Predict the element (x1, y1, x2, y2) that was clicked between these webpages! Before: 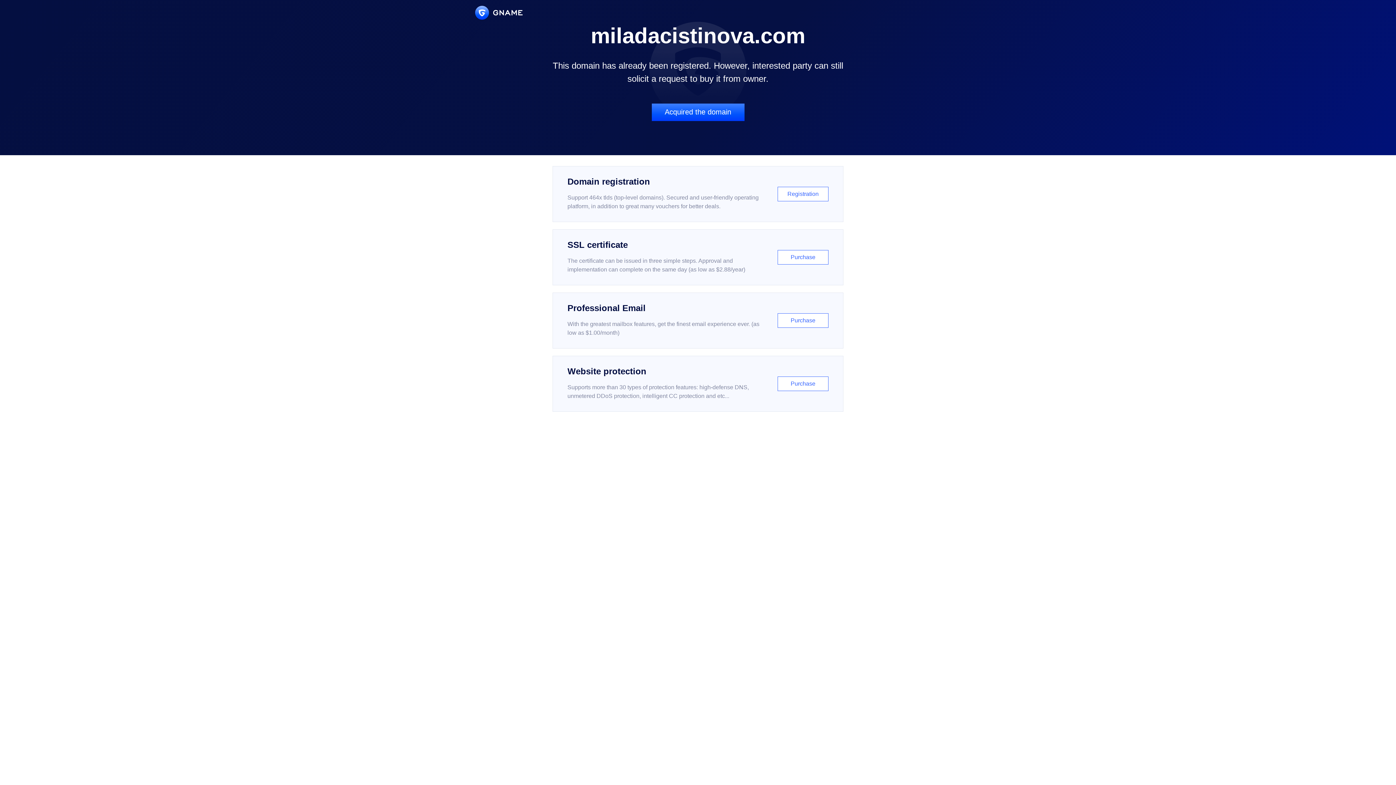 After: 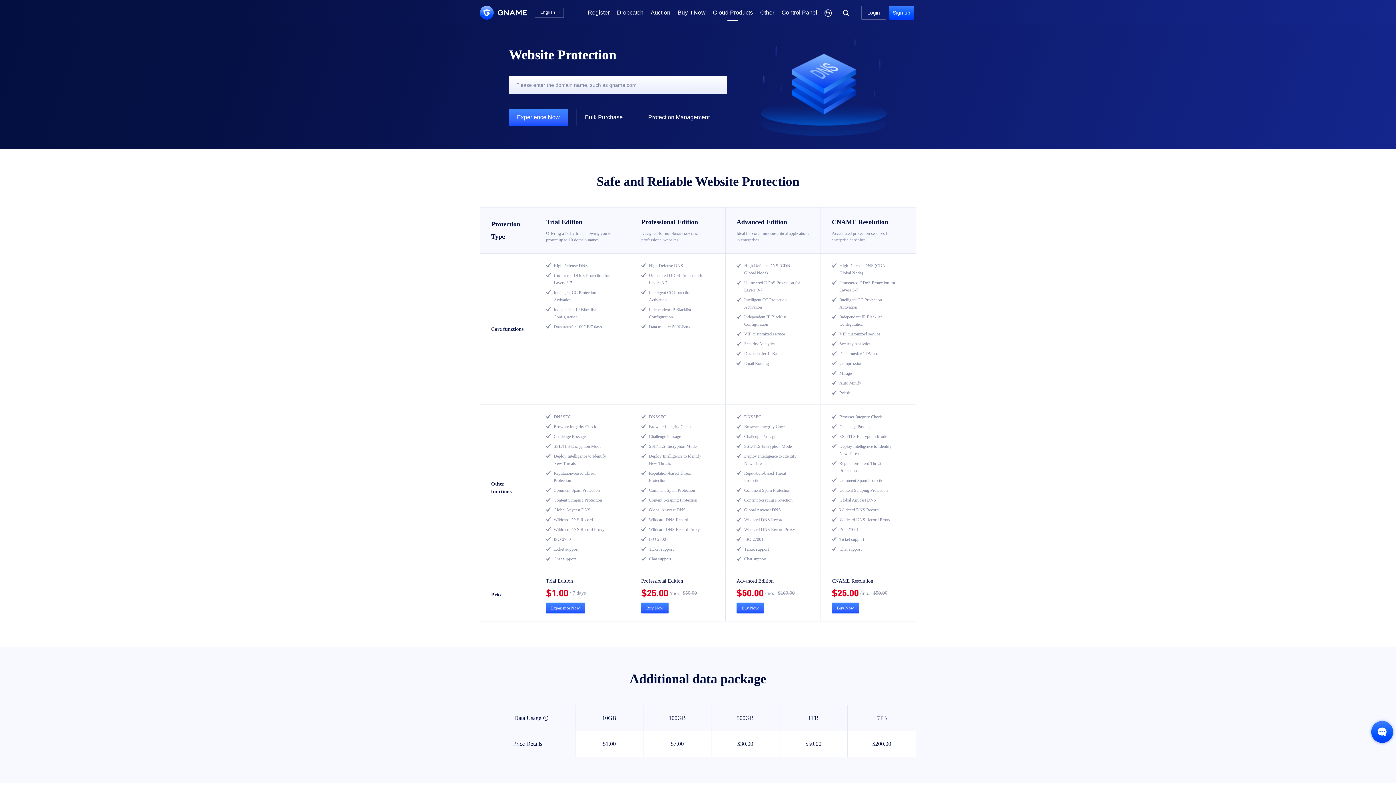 Action: bbox: (552, 356, 843, 412) label: Website protection

Supports more than 30 types of protection features: high-defense DNS, unmetered DDoS protection, intelligent CC protection and etc...

Purchase